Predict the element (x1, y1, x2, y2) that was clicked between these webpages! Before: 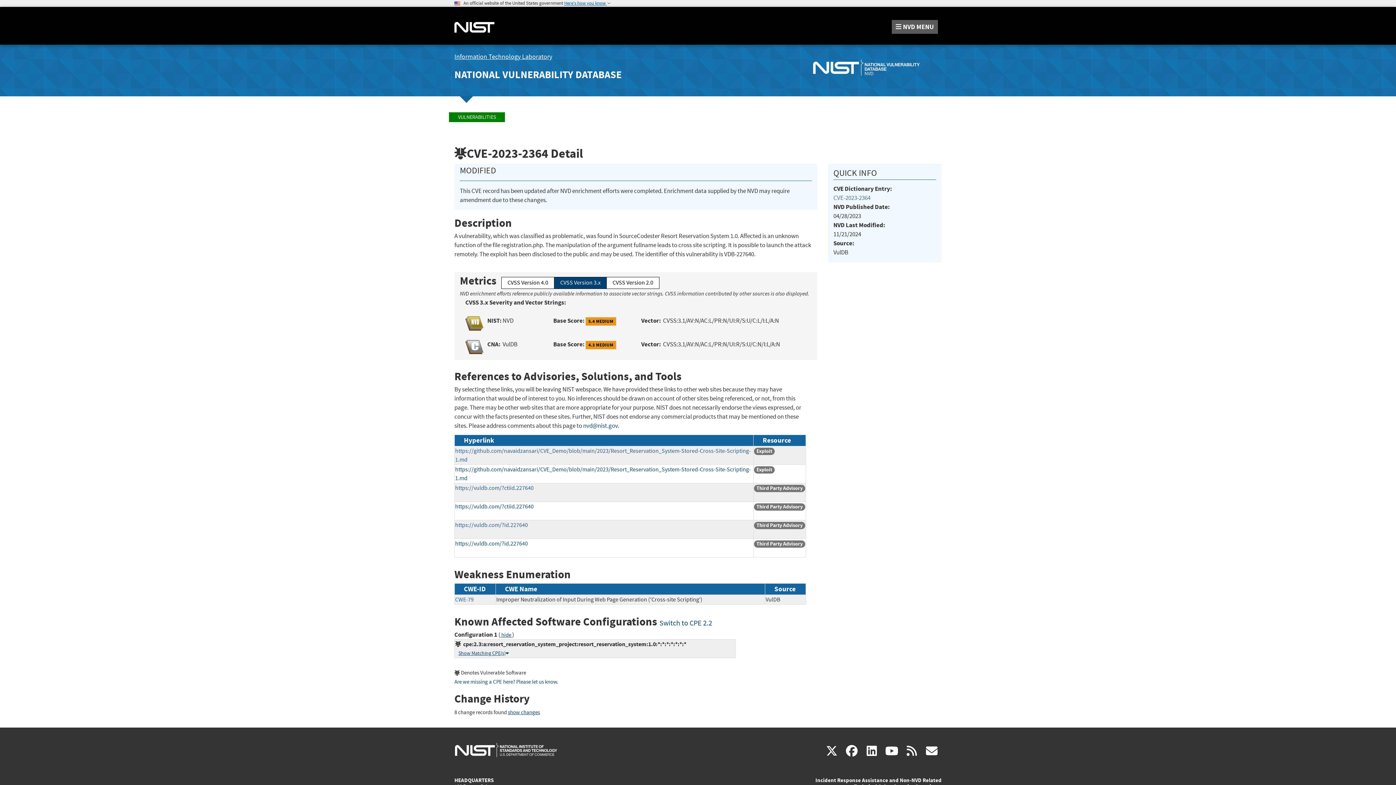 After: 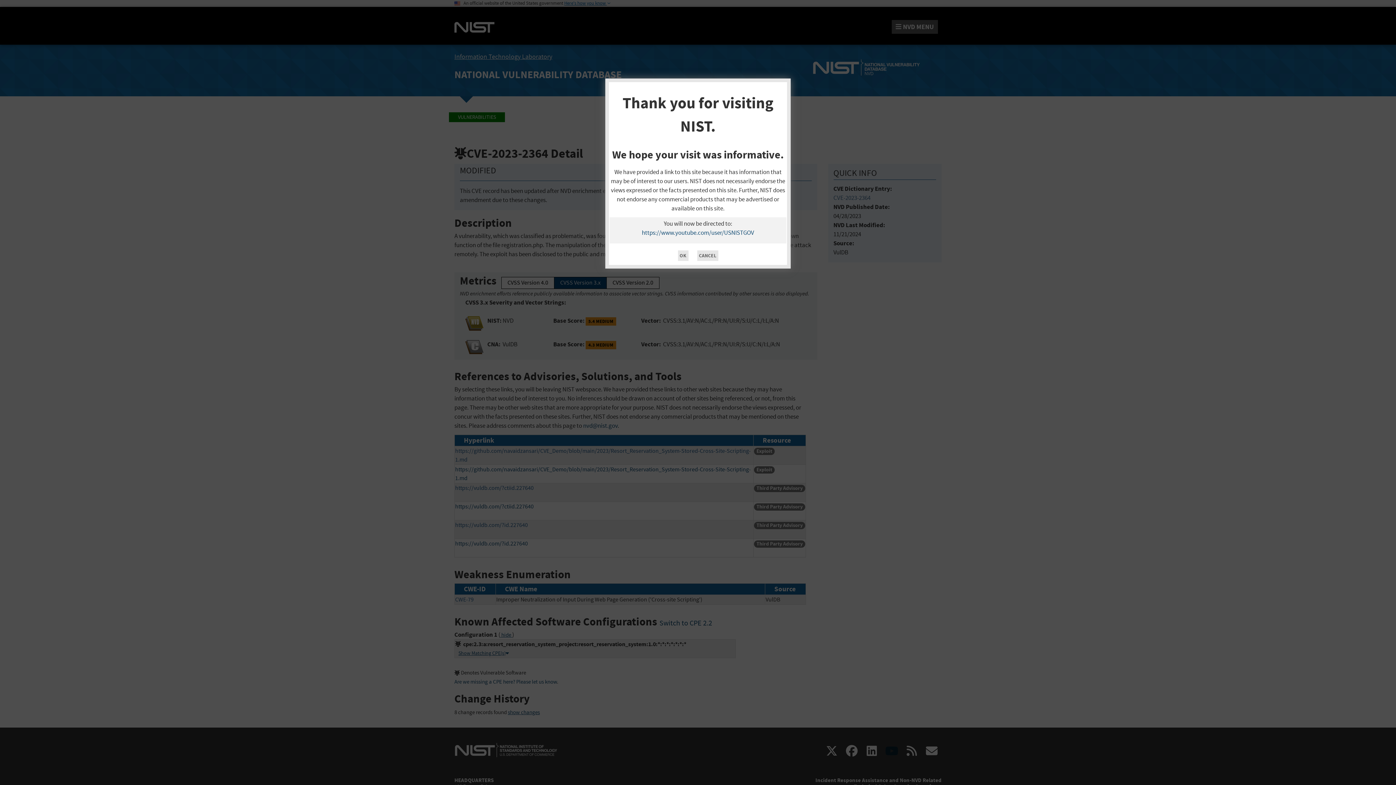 Action: label: youtube
(link is external) bbox: (882, 744, 901, 759)